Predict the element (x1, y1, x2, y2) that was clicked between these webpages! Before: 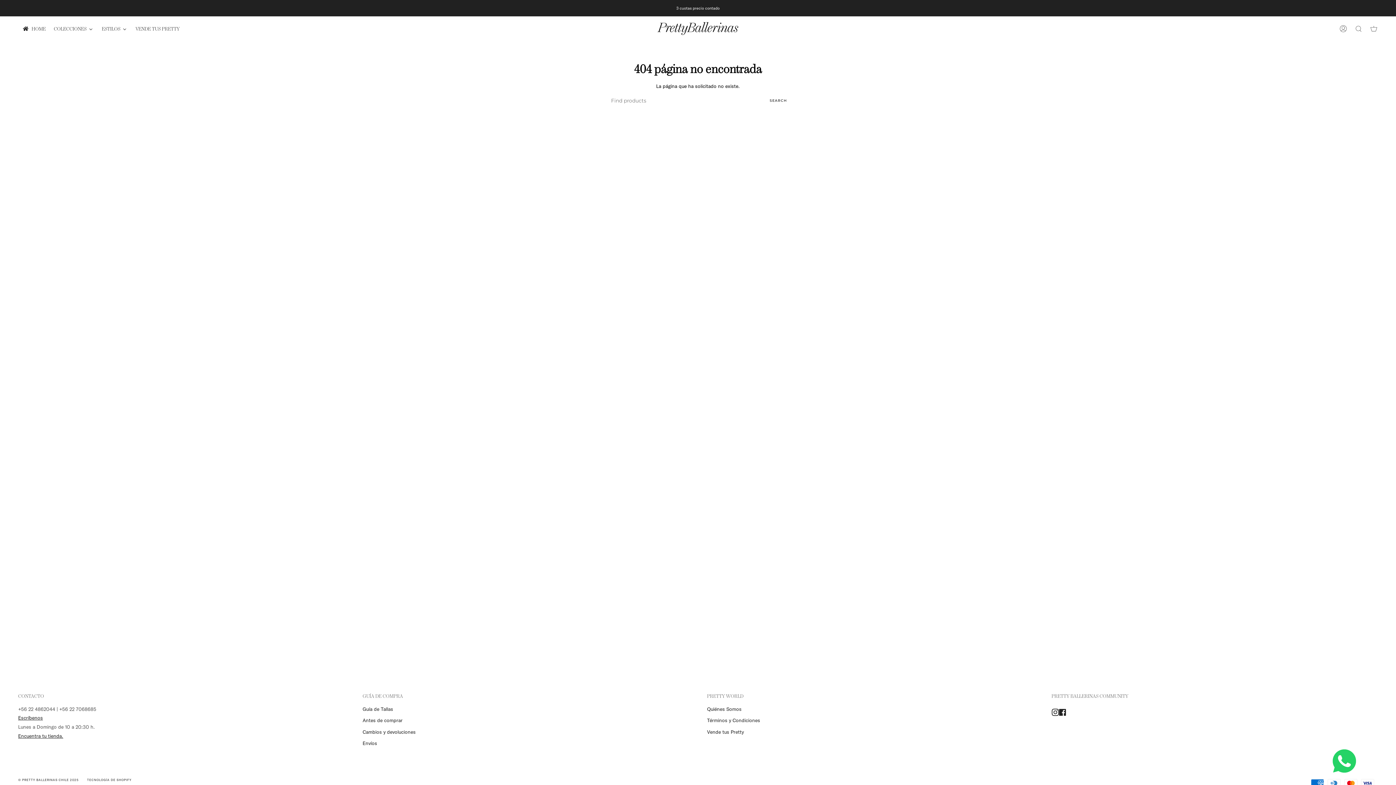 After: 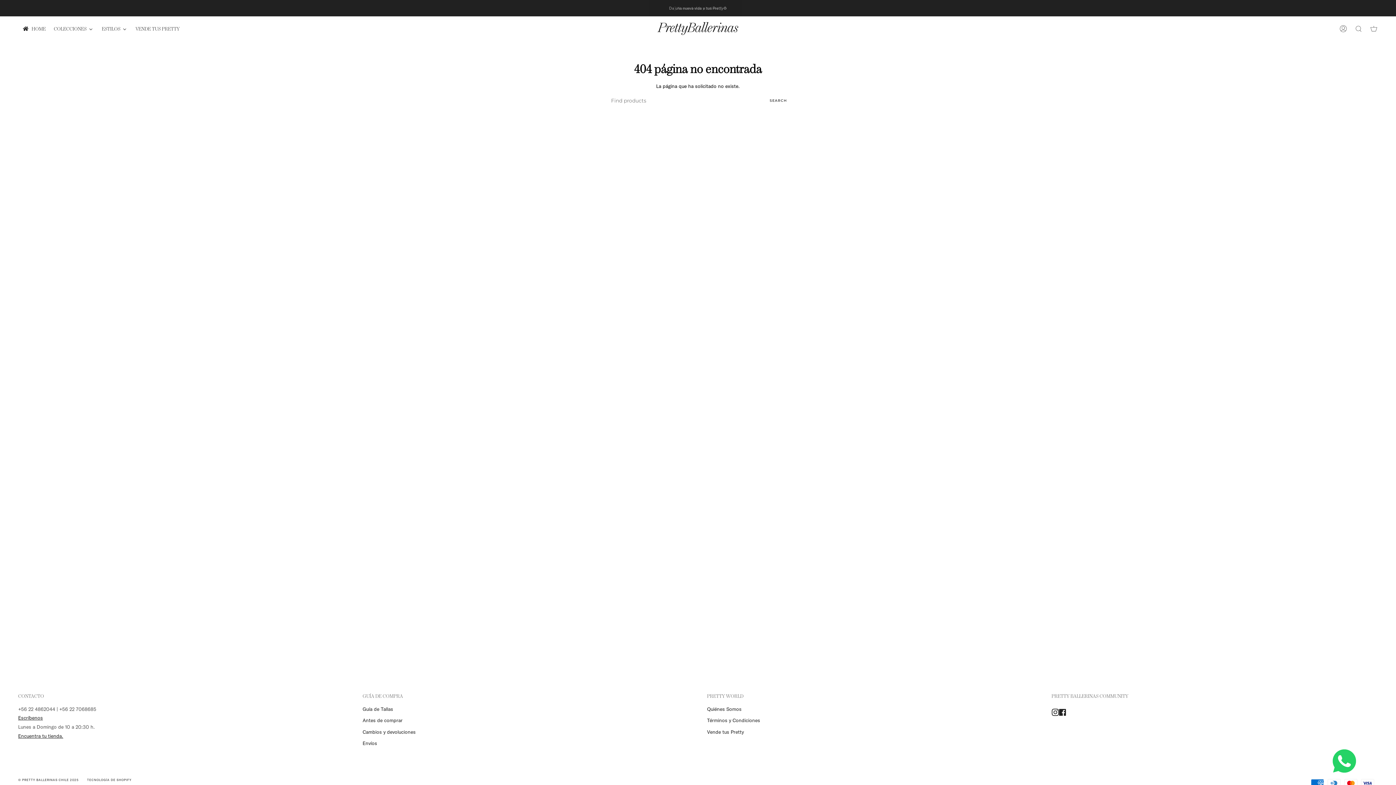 Action: bbox: (1333, 768, 1356, 774)